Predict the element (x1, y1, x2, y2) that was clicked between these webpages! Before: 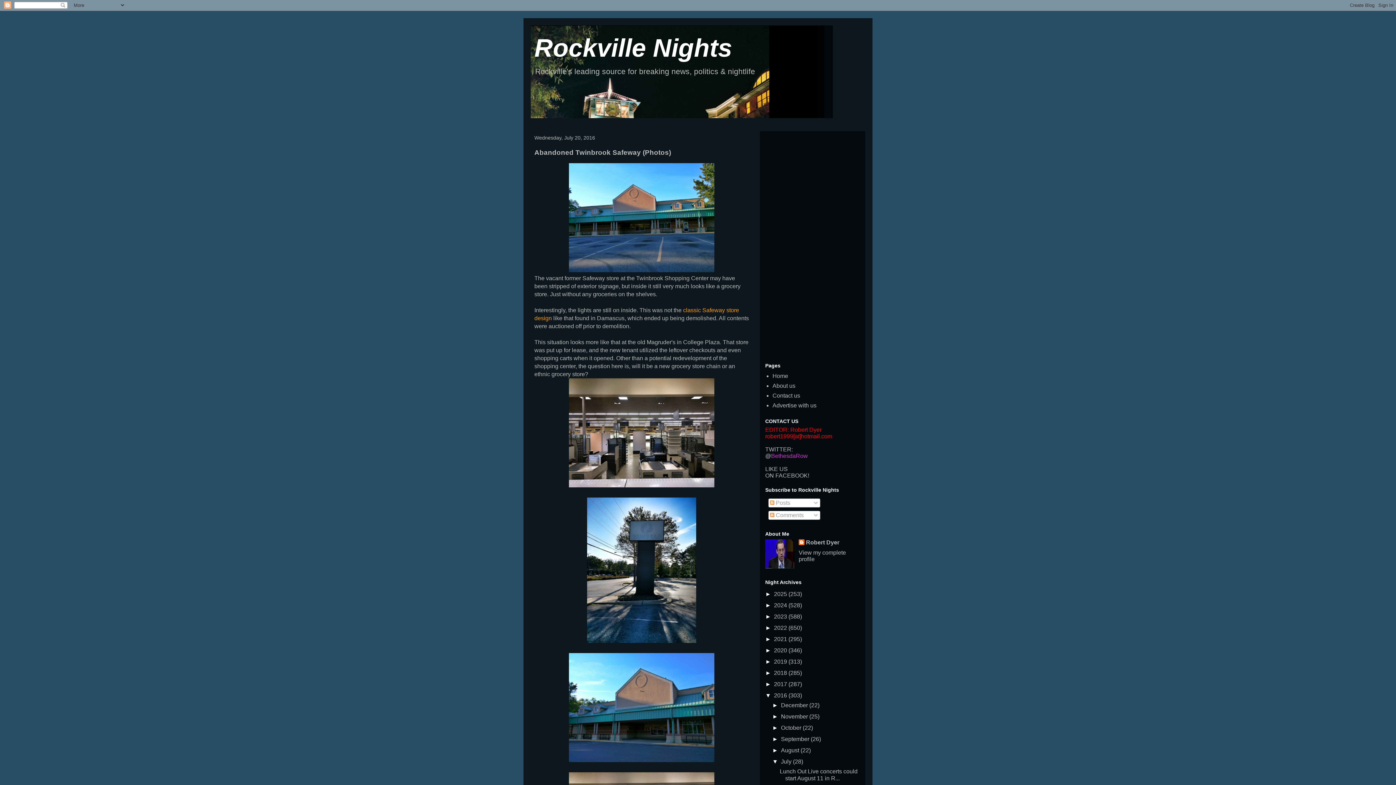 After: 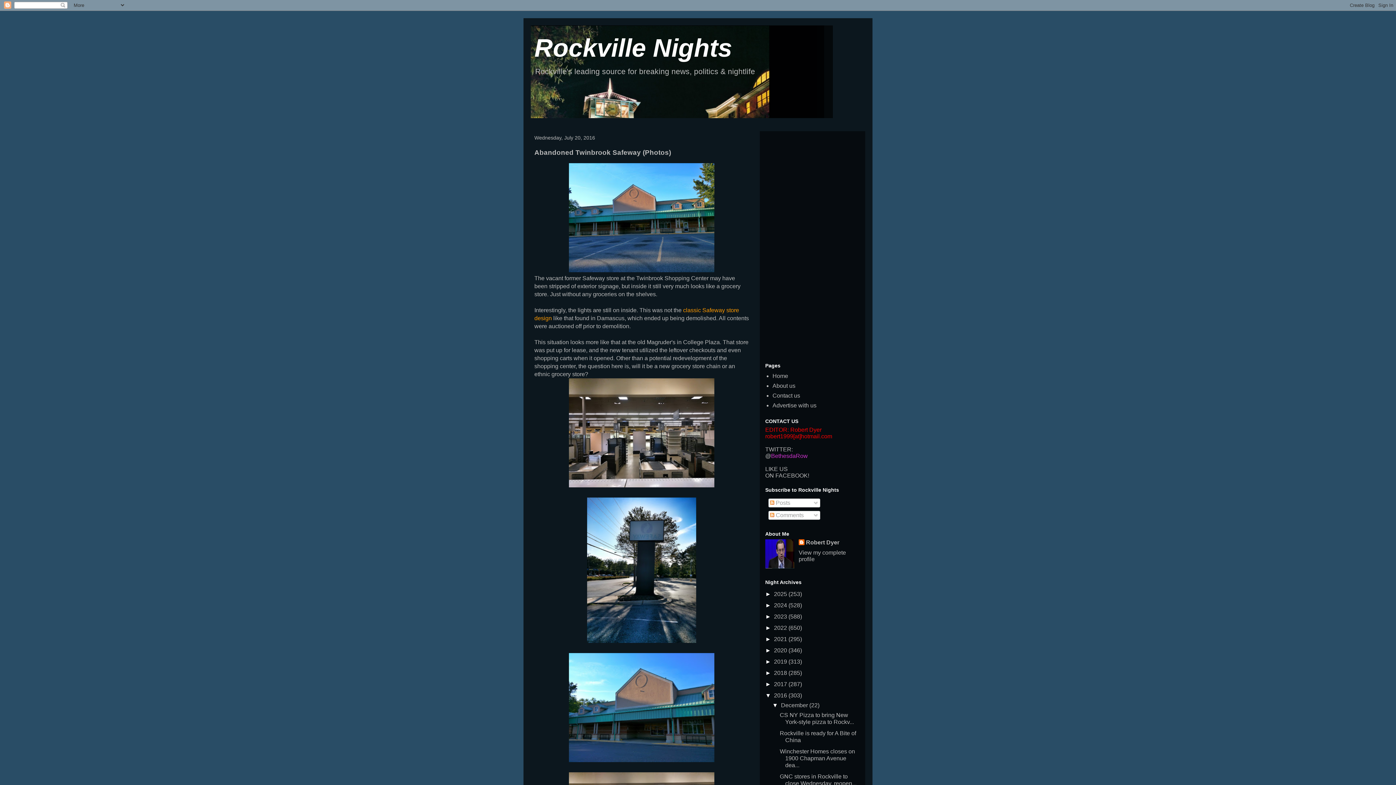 Action: bbox: (772, 702, 781, 708) label: ►  